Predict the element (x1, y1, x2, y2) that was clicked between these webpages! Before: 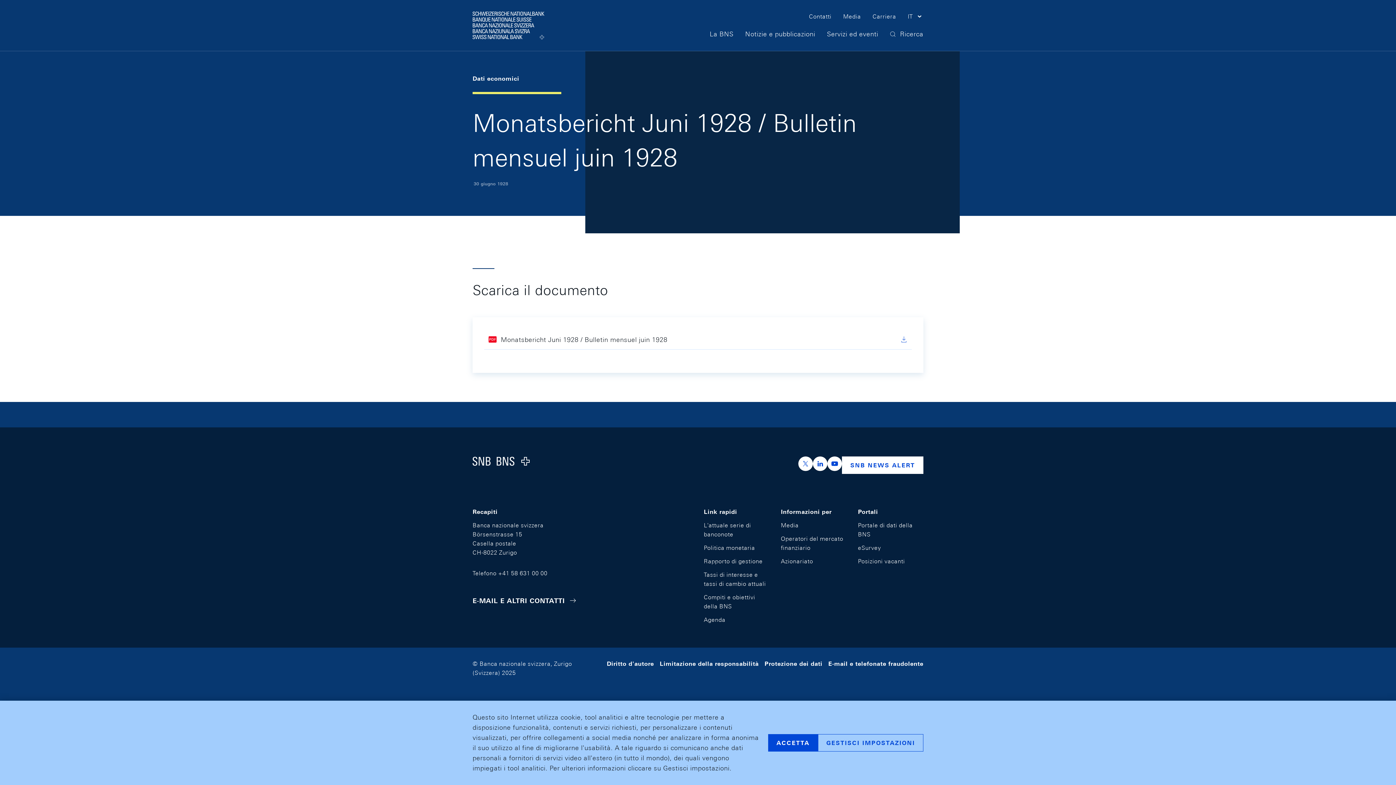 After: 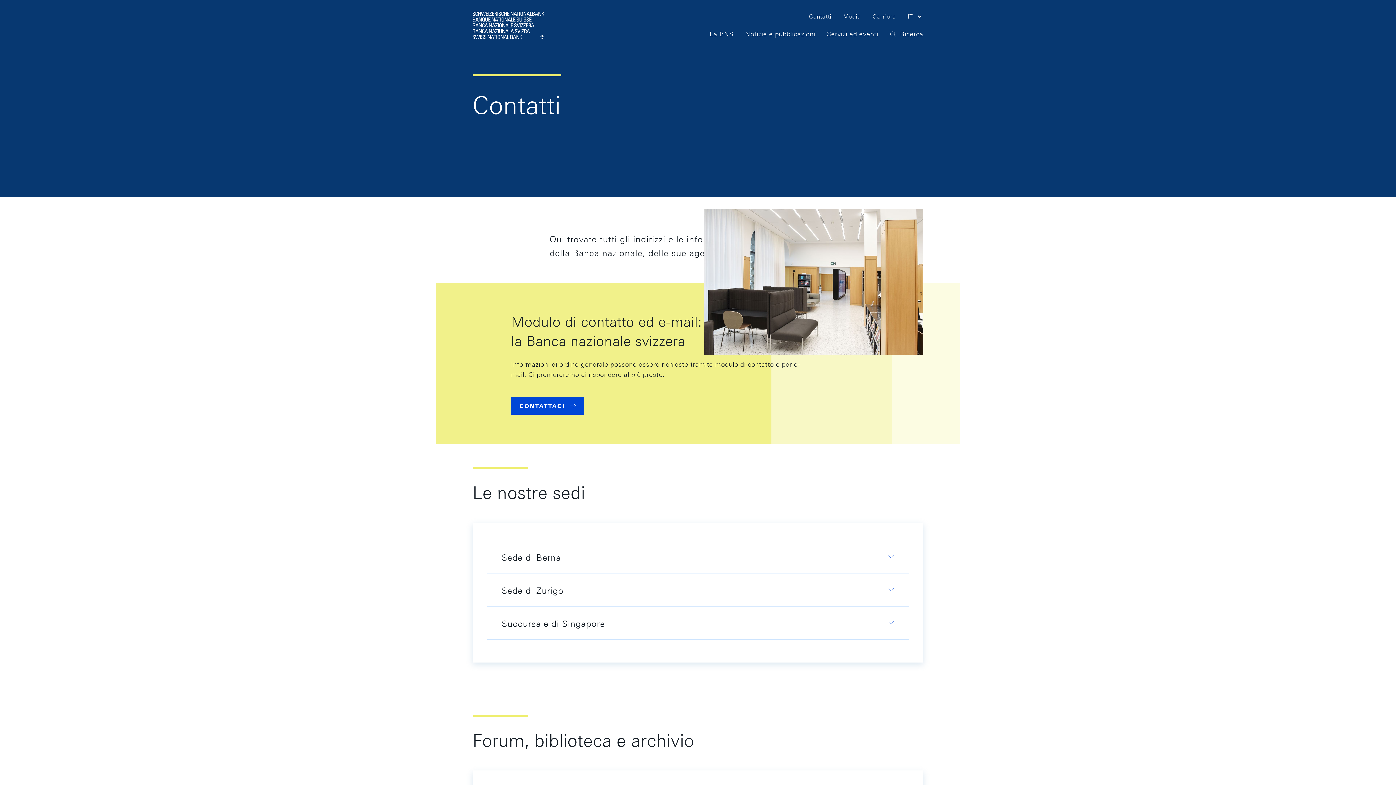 Action: label: E-MAIL E ALTRI CONTATTI﻿ bbox: (465, 591, 584, 610)